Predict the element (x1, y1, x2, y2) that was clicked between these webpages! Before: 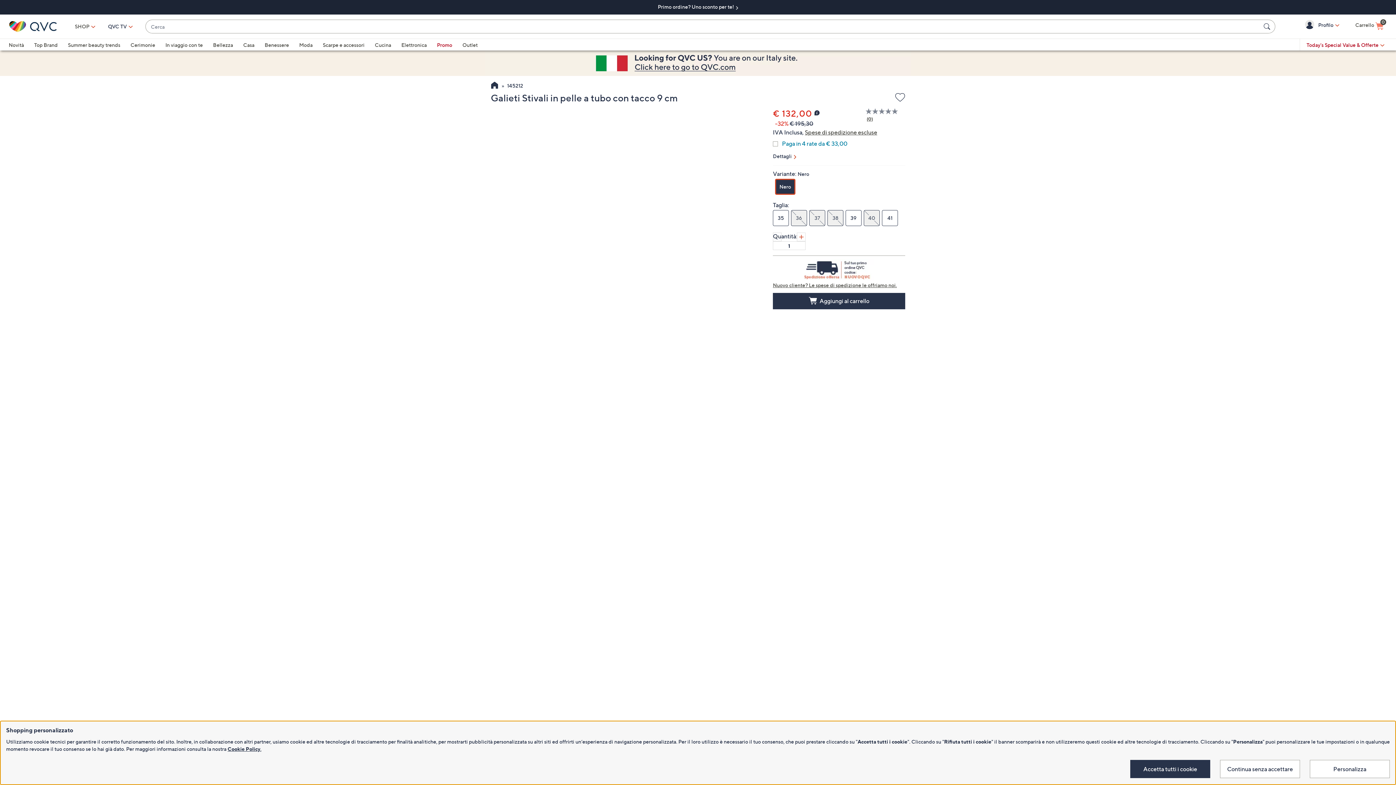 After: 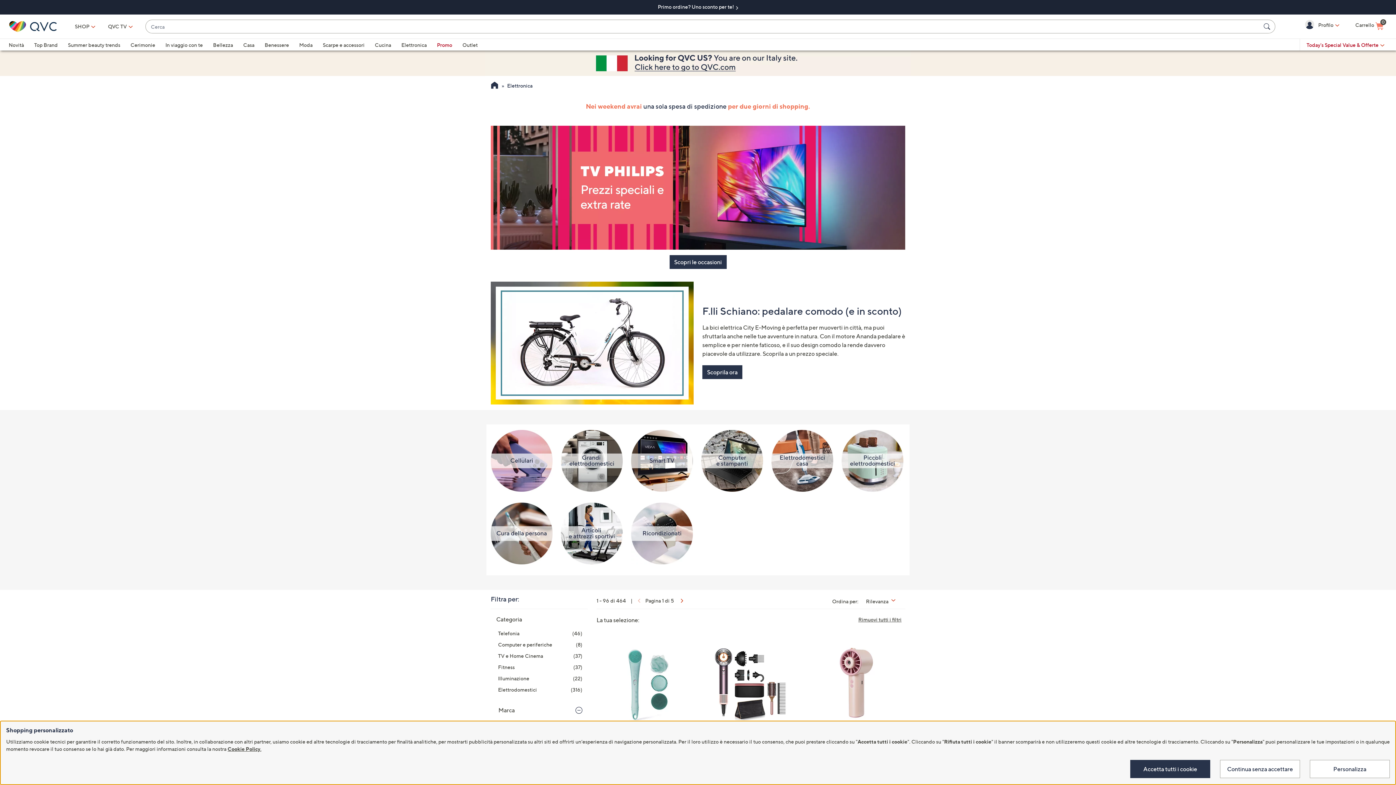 Action: bbox: (401, 41, 426, 48) label: Elettronica